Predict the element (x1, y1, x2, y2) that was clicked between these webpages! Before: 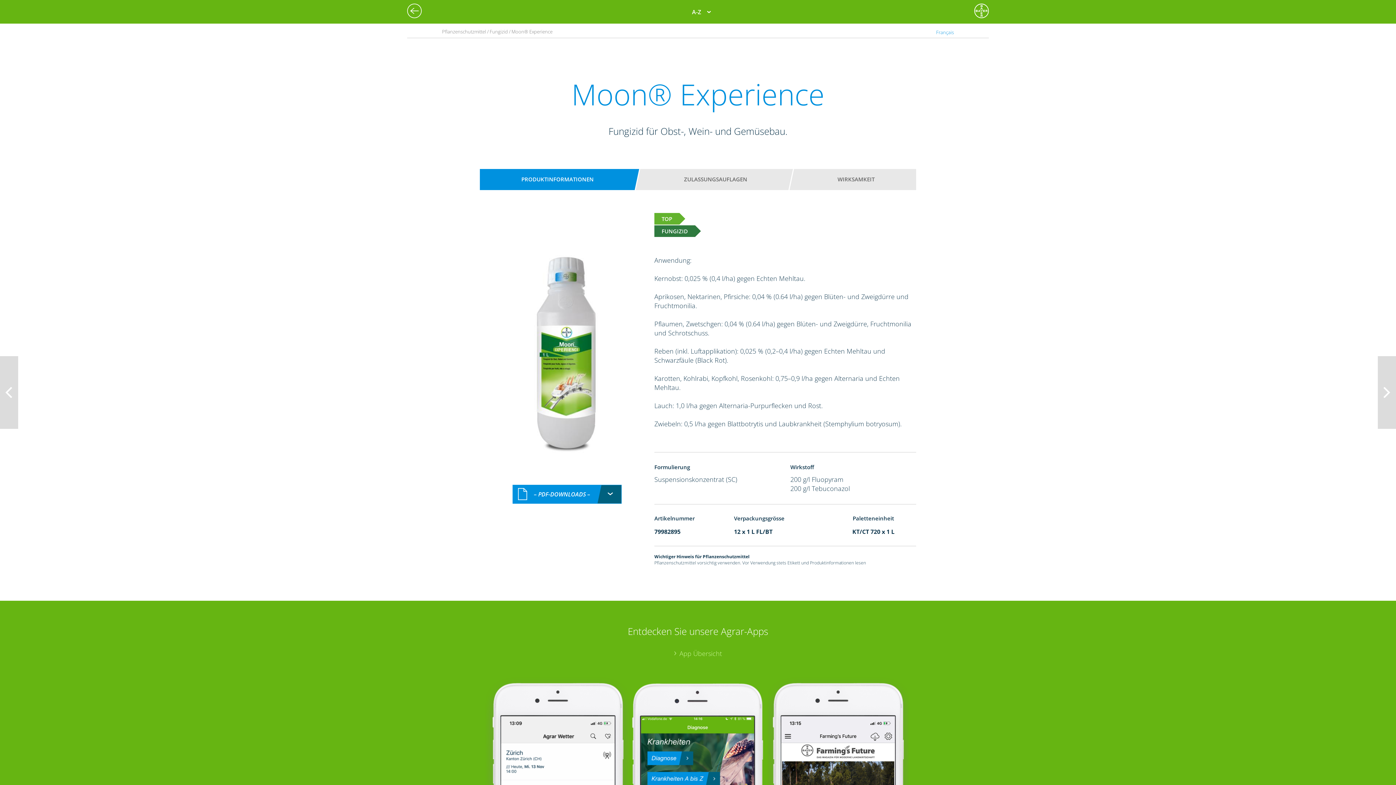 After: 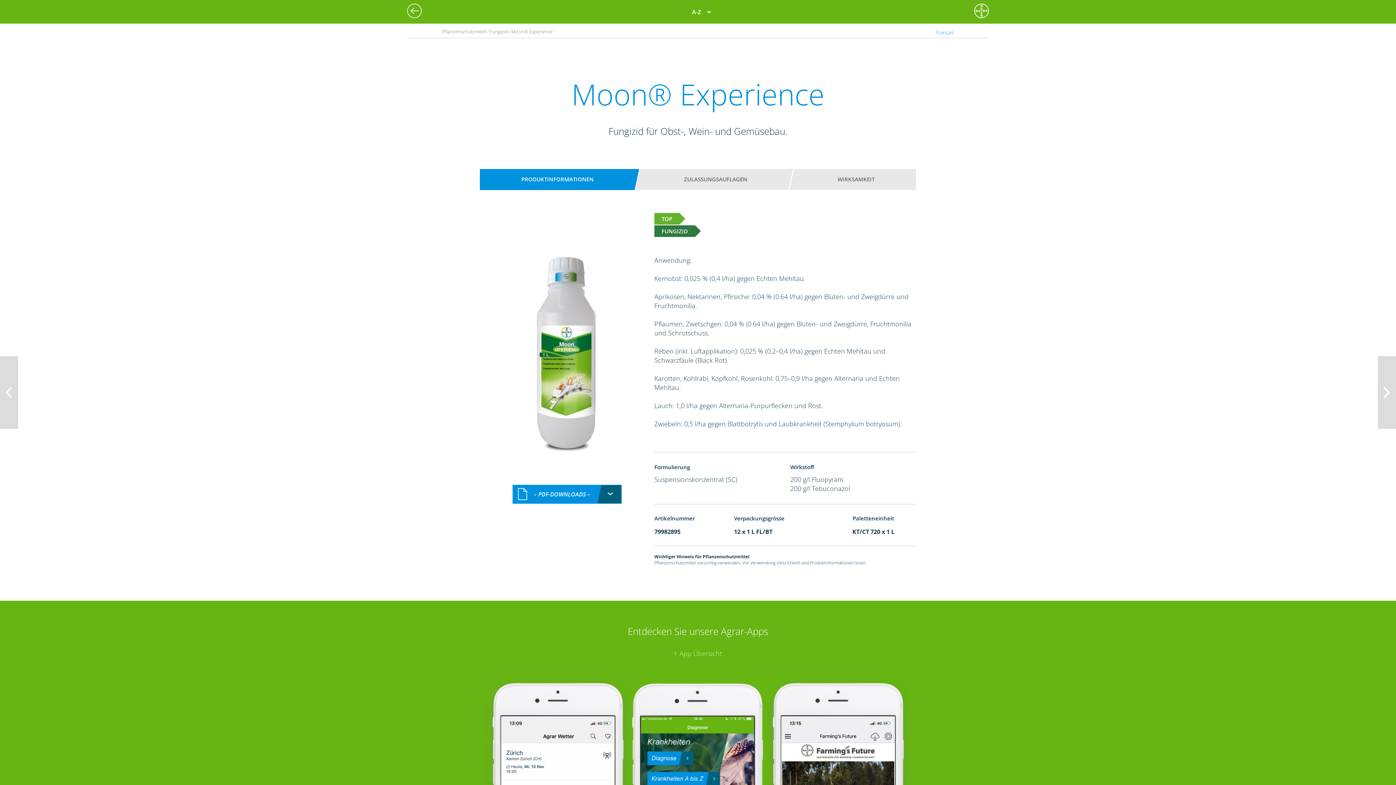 Action: bbox: (487, 172, 628, 186) label: PRODUKTINFORMATIONEN